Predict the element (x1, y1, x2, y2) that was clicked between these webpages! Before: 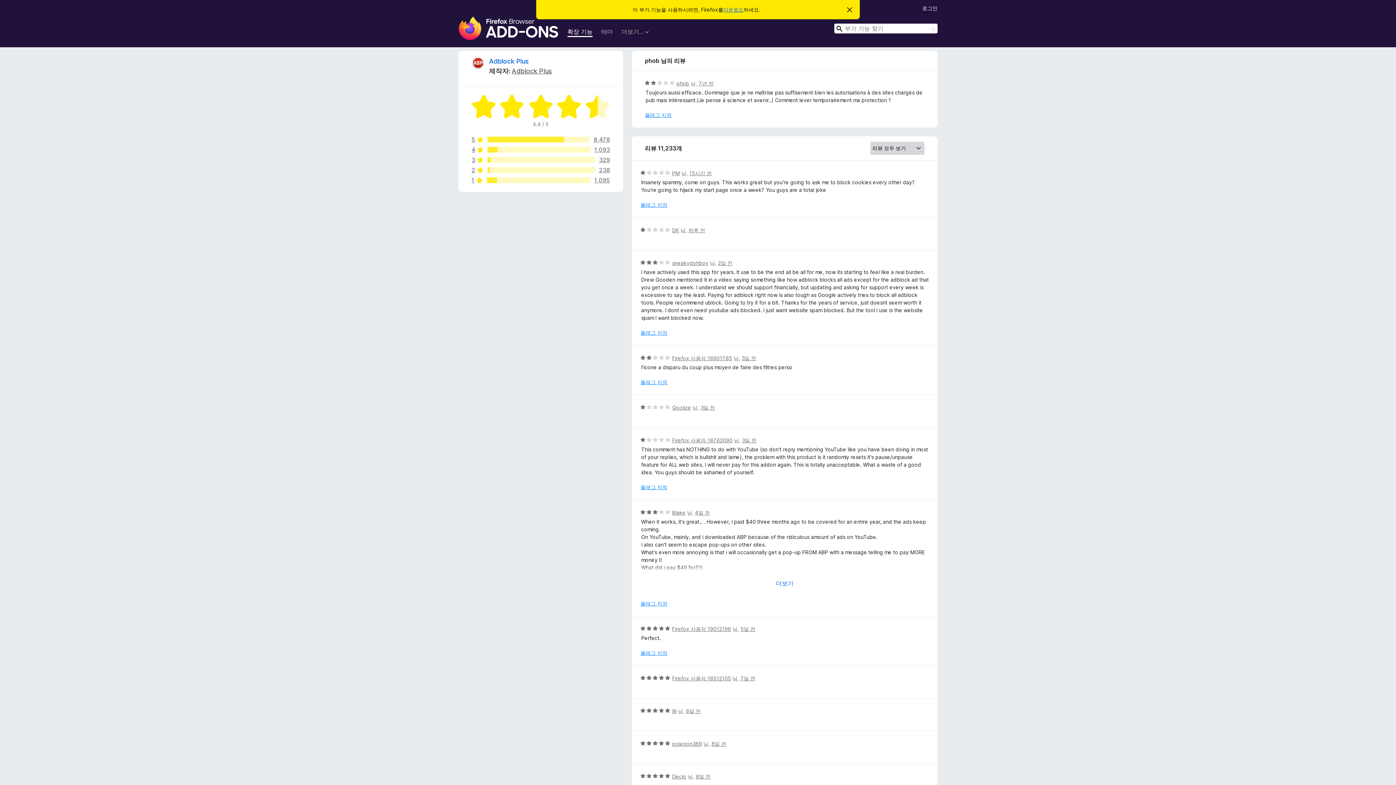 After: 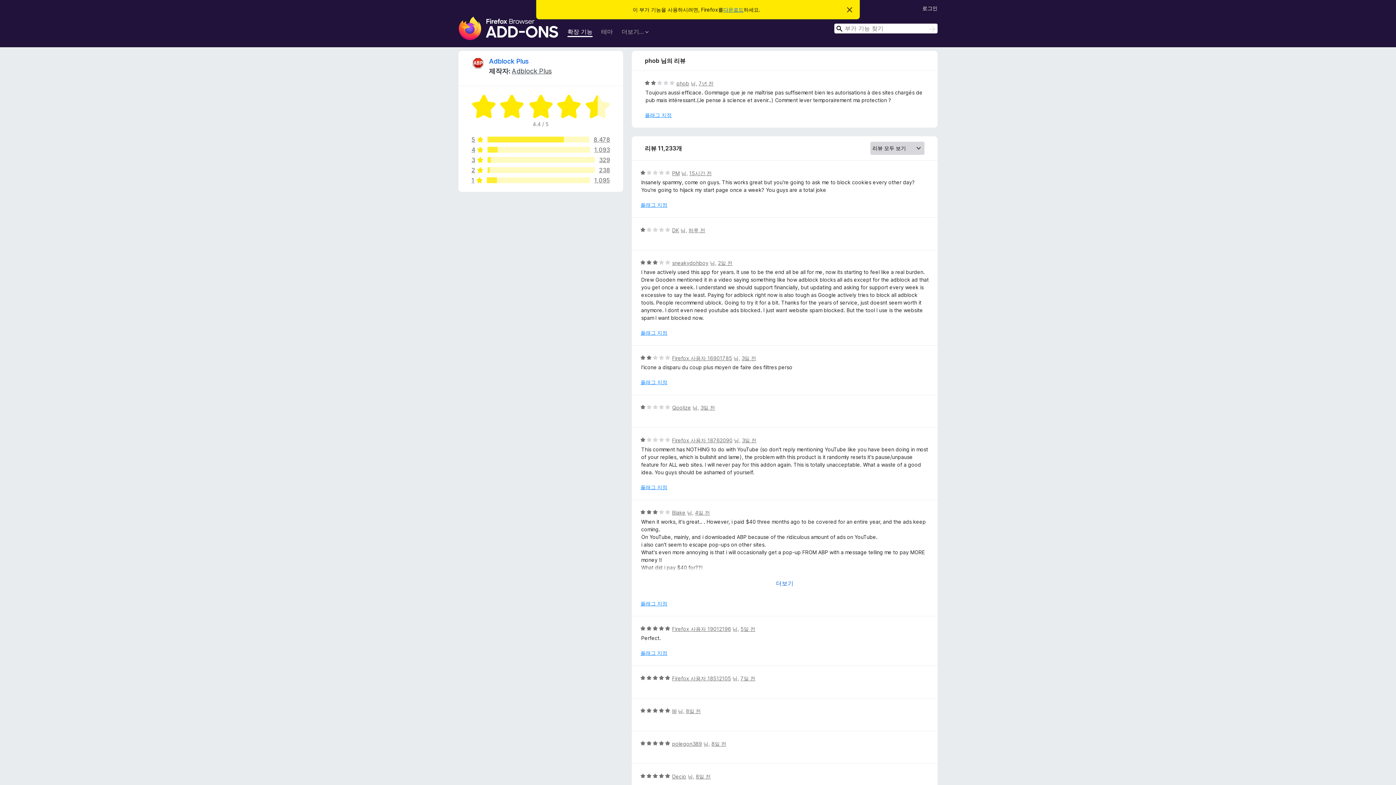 Action: label: 더보기… bbox: (621, 28, 648, 36)